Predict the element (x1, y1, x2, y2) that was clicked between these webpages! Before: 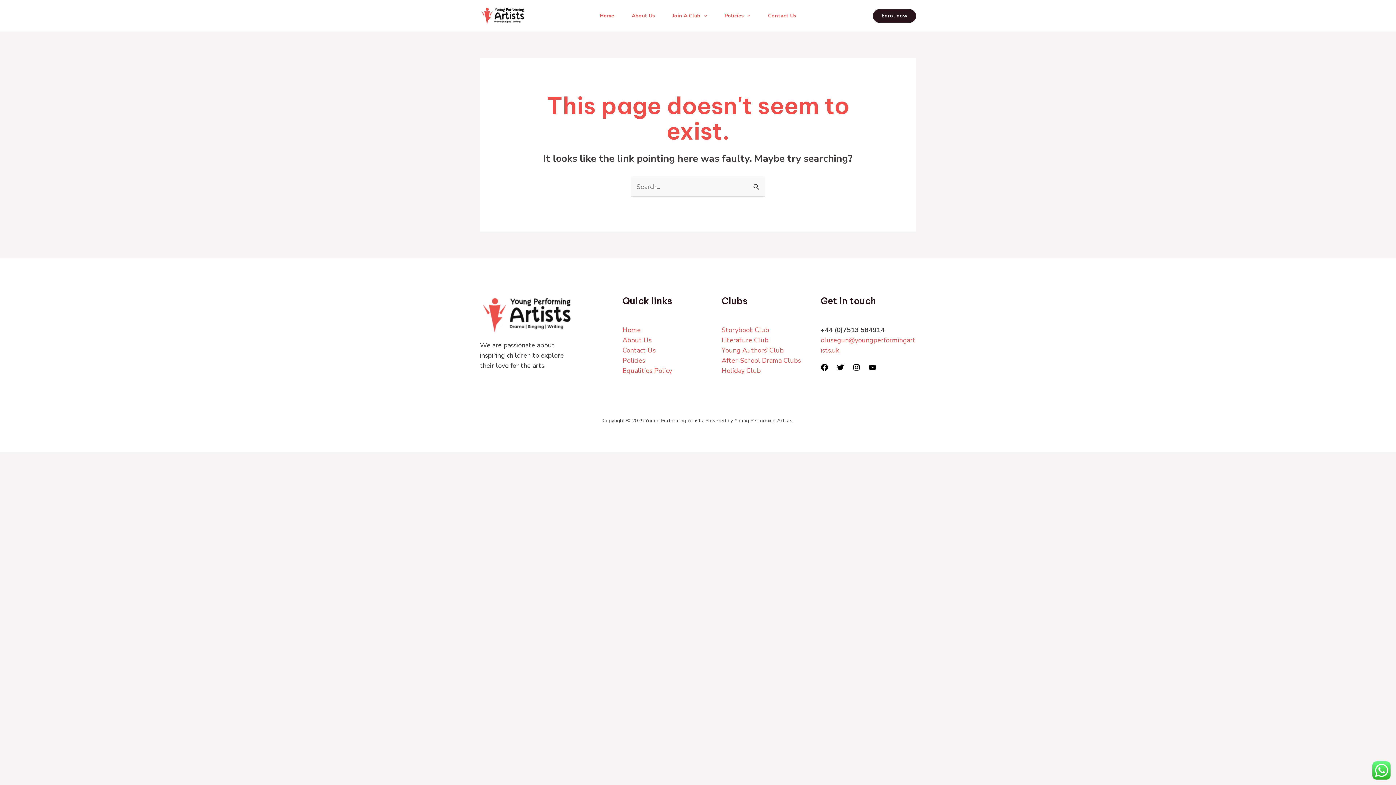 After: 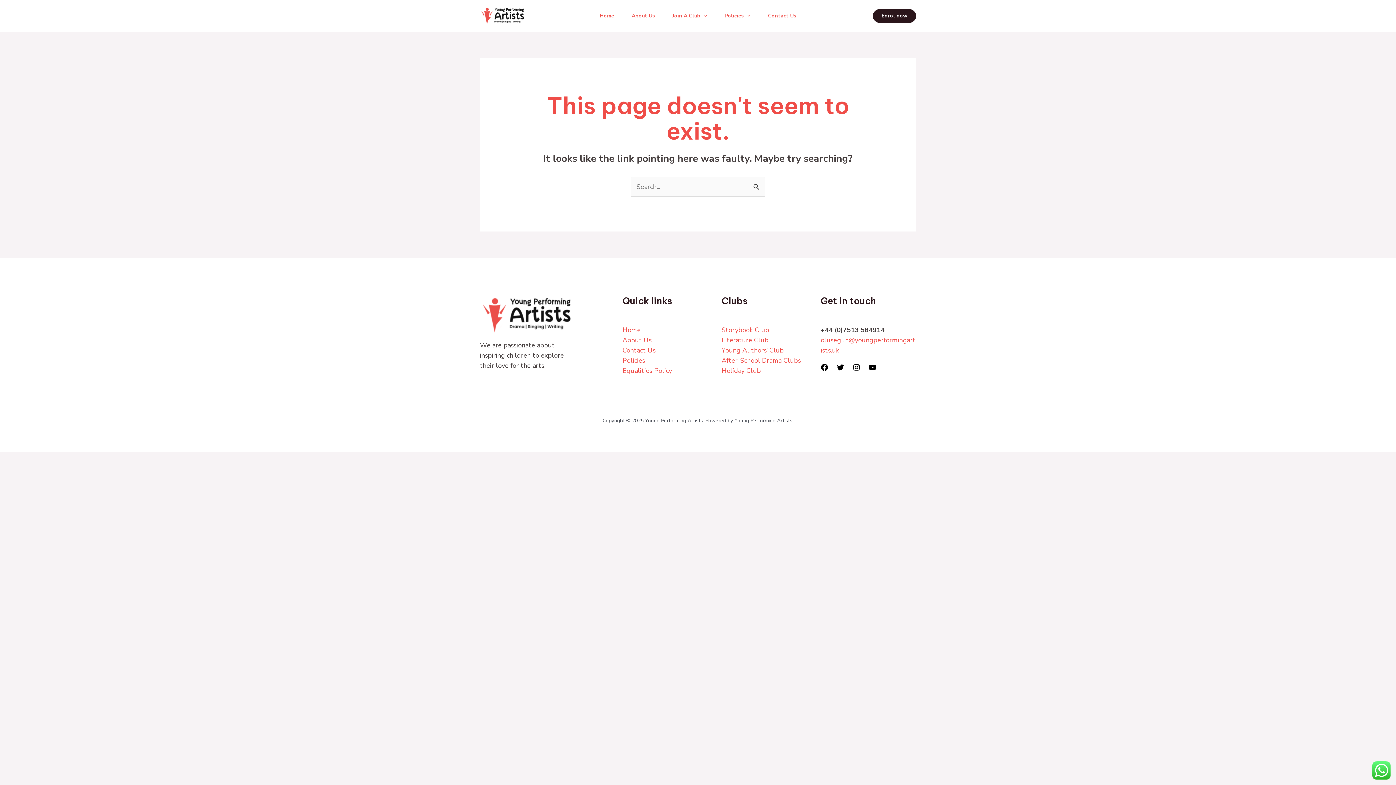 Action: bbox: (852, 364, 860, 371) label: Instagram